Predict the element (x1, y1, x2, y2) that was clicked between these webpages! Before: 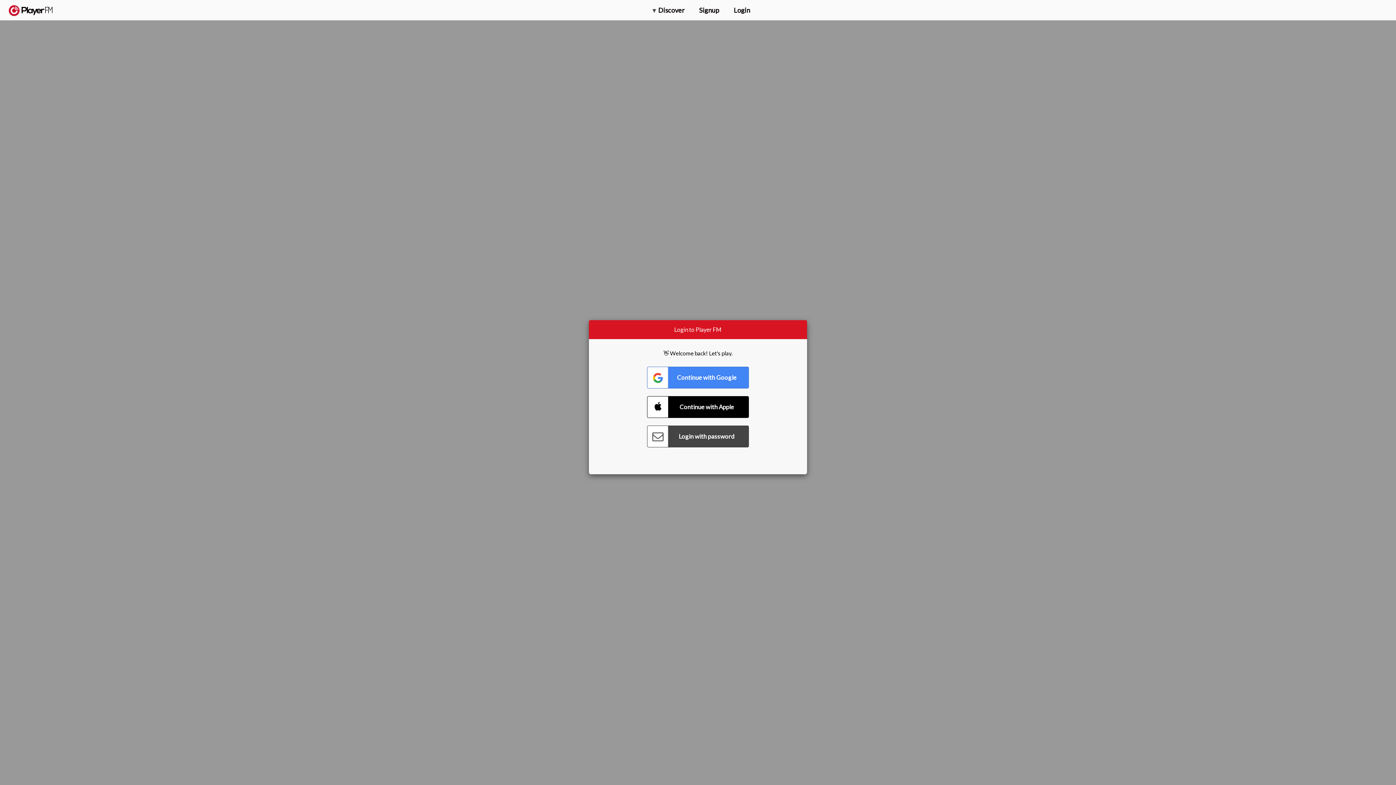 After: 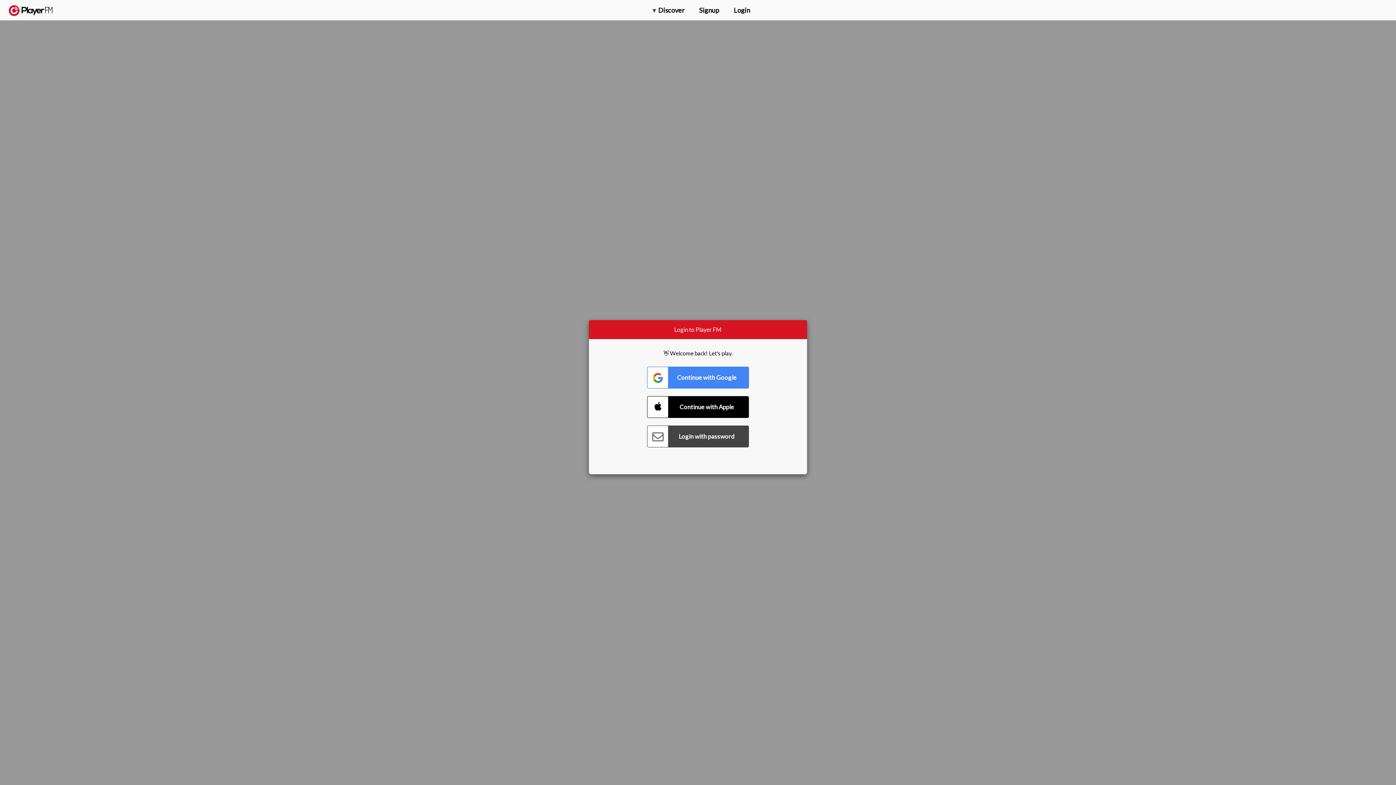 Action: label: Menu launcher bbox: (1375, 5, 1382, 13)